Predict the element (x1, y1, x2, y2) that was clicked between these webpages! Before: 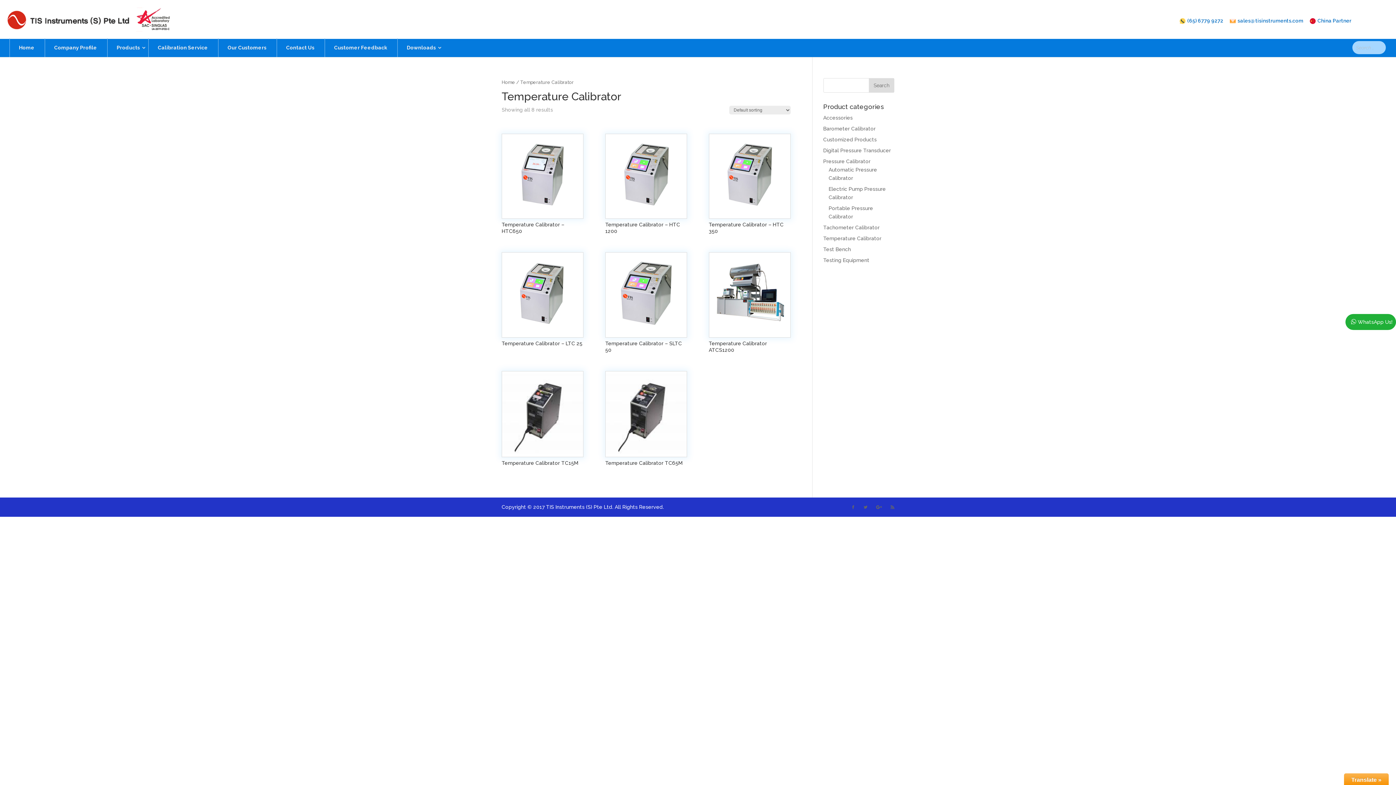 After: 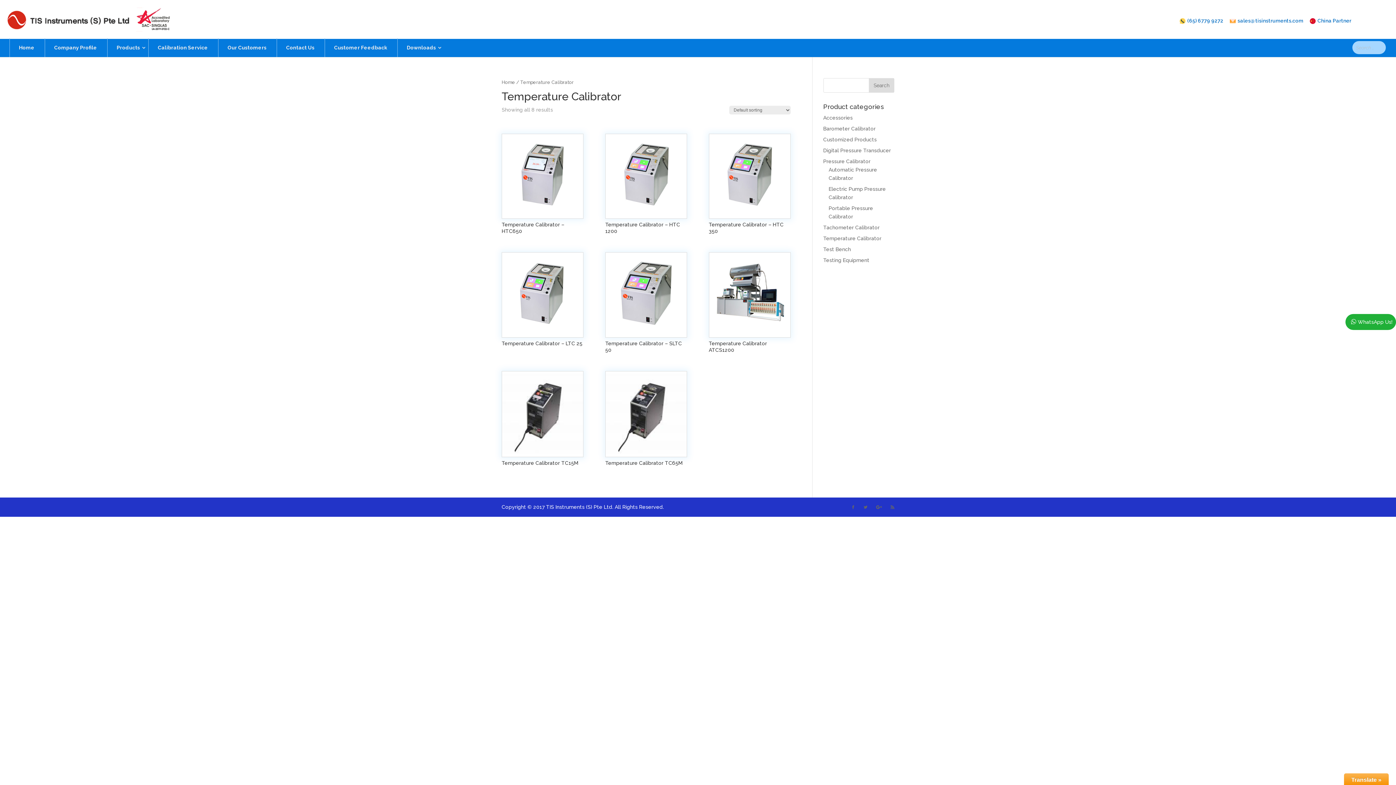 Action: label: Temperature Calibrator bbox: (823, 235, 881, 241)